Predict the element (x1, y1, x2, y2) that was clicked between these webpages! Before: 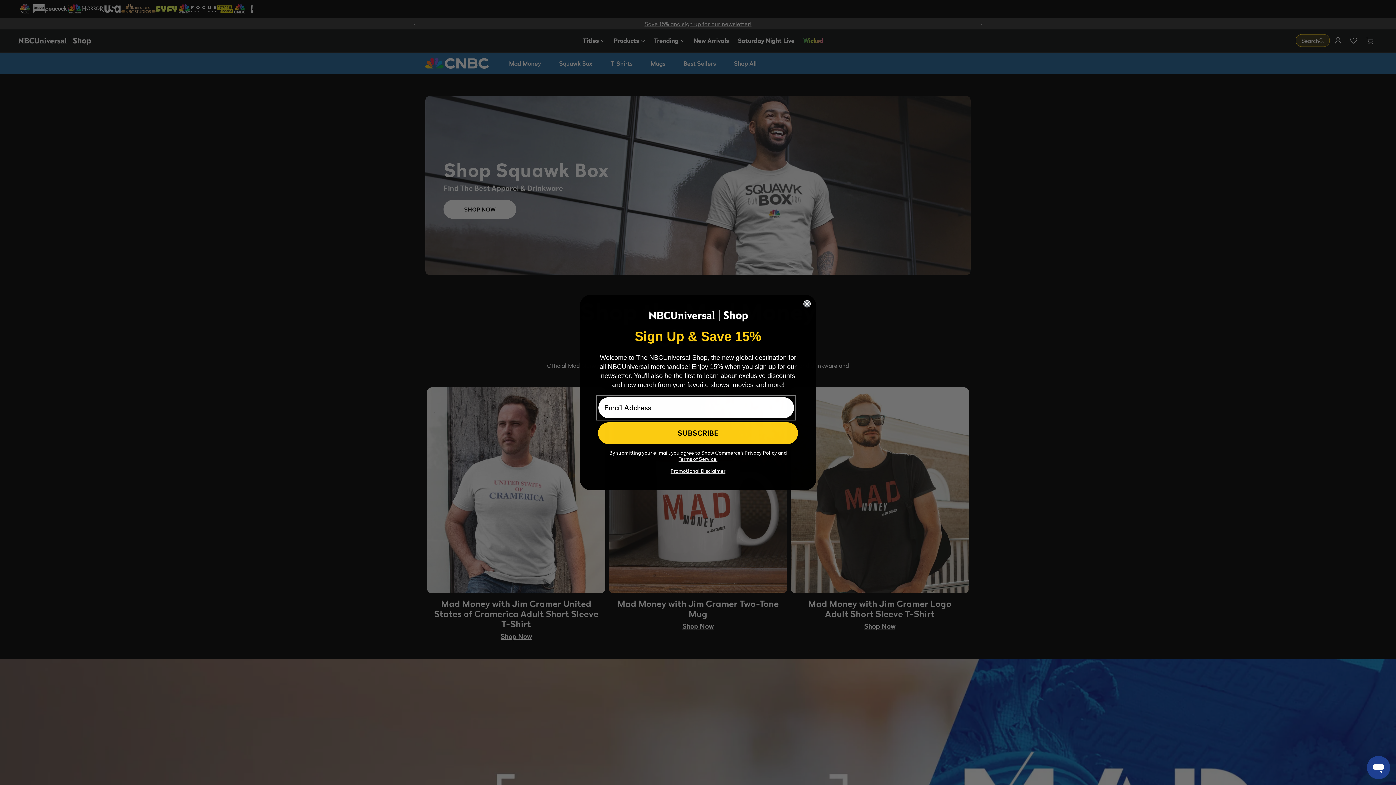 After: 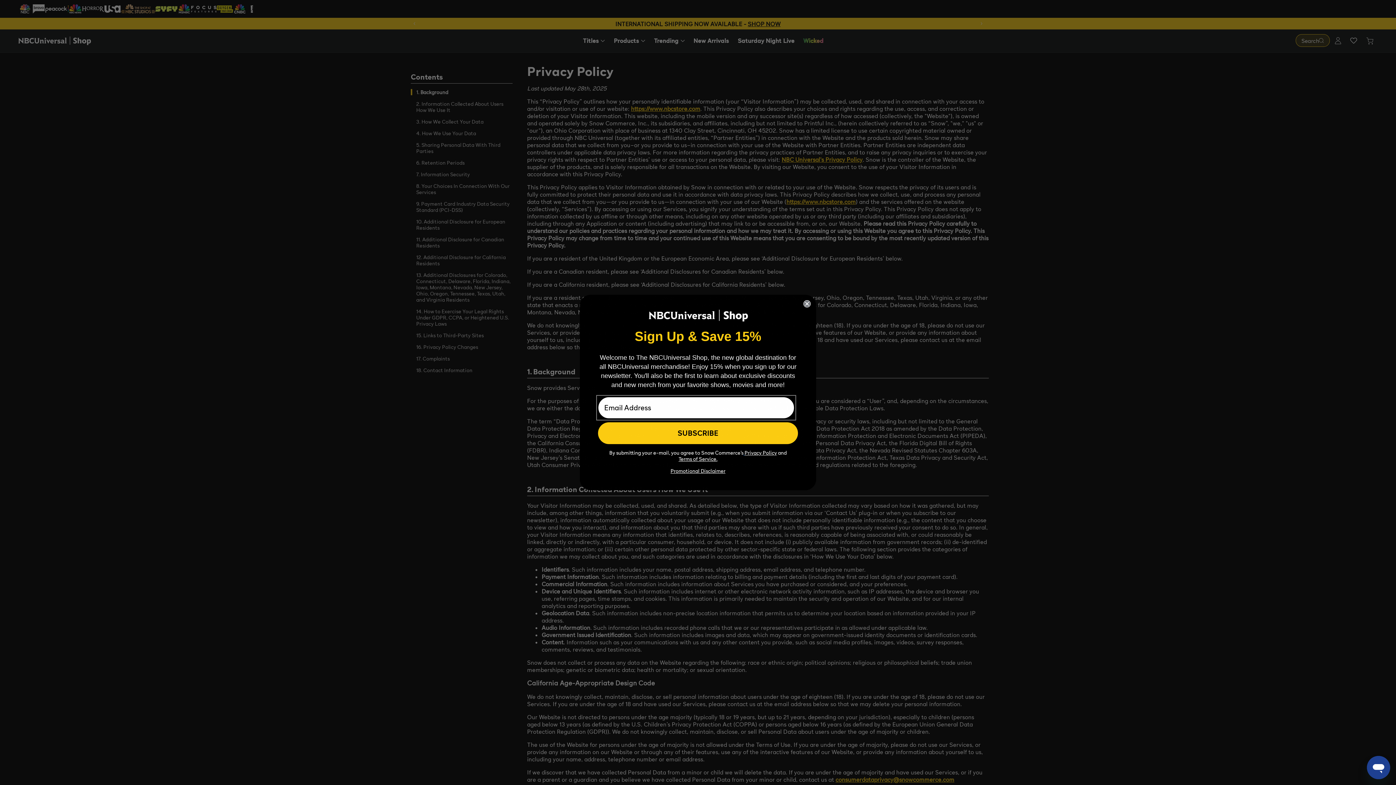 Action: label:  Privacy Policy bbox: (743, 450, 777, 455)